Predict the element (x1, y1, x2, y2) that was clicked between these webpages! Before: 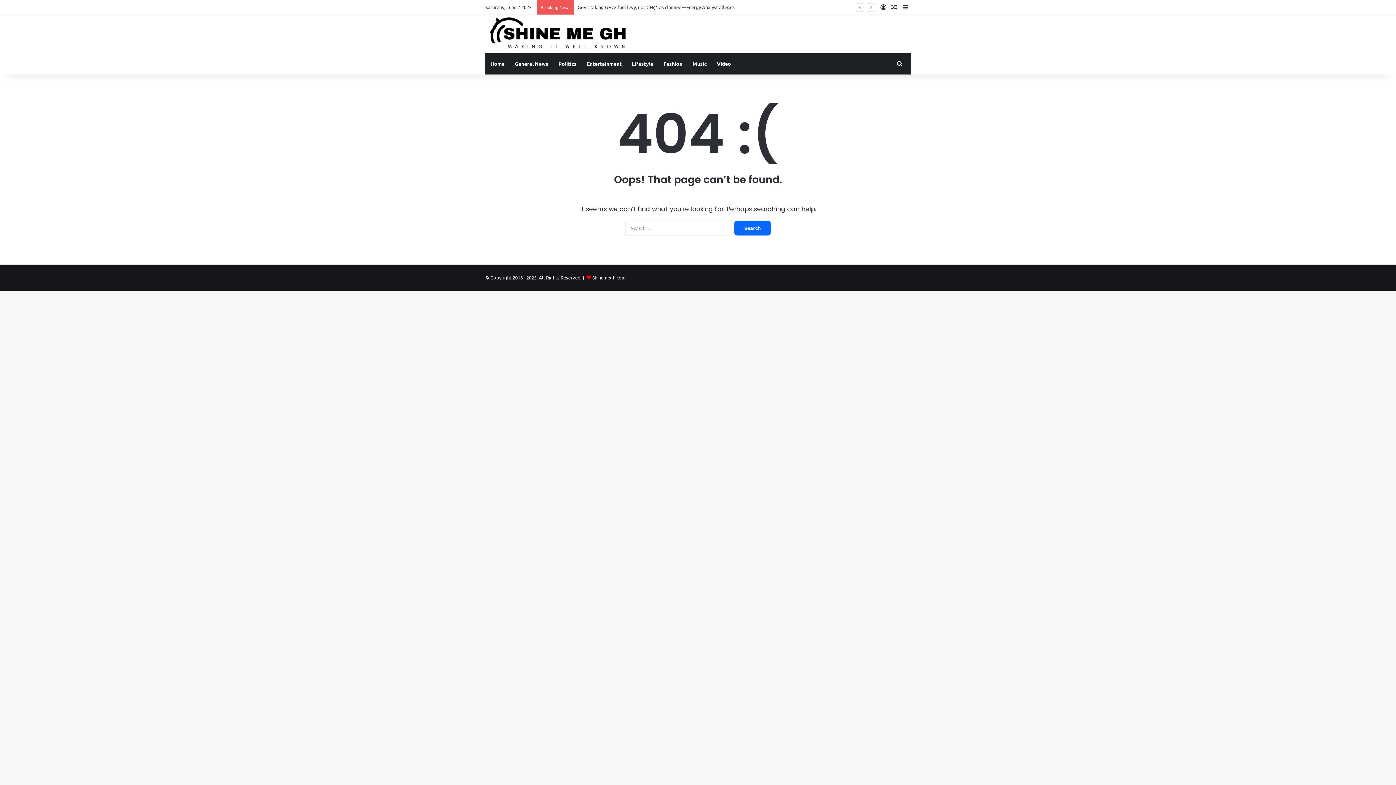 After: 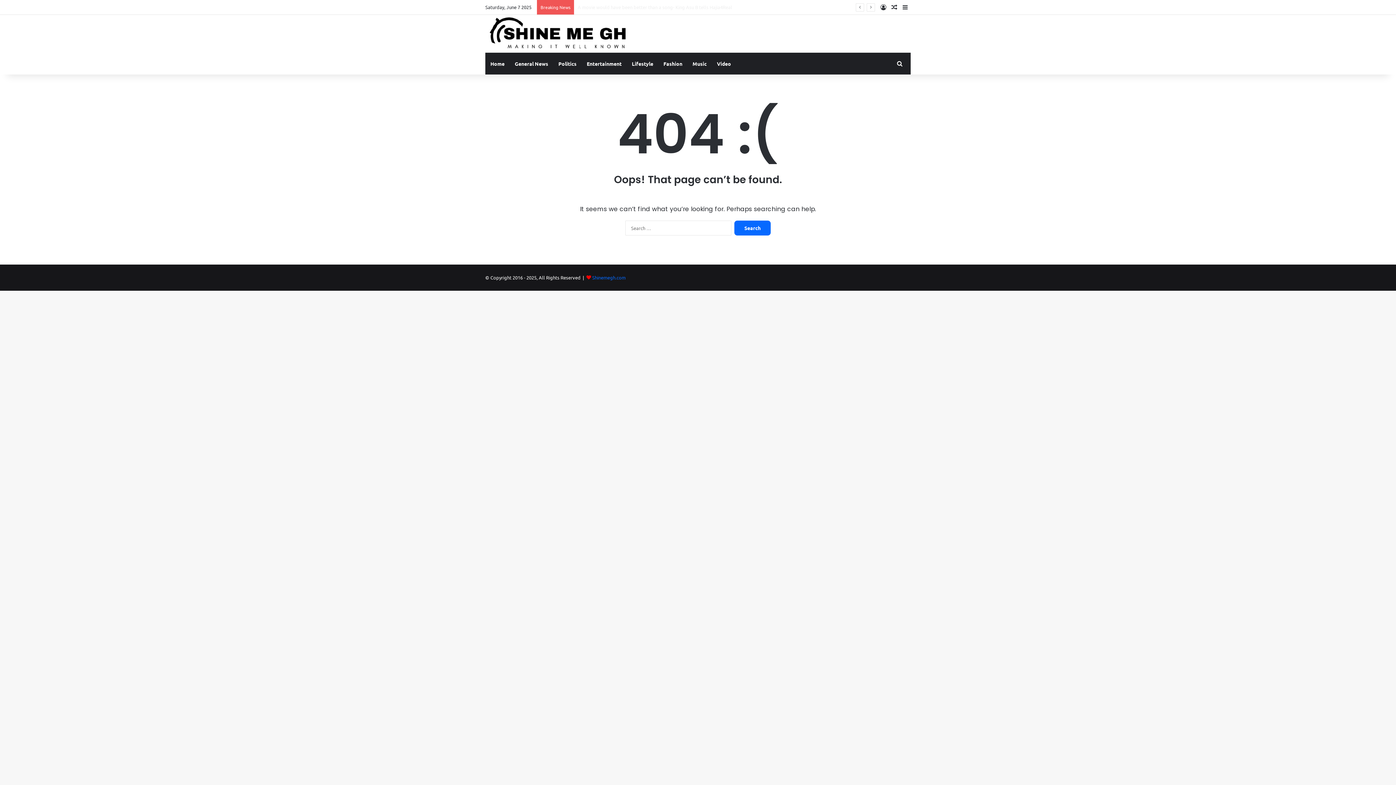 Action: label: Shinemegh.com bbox: (592, 274, 625, 280)